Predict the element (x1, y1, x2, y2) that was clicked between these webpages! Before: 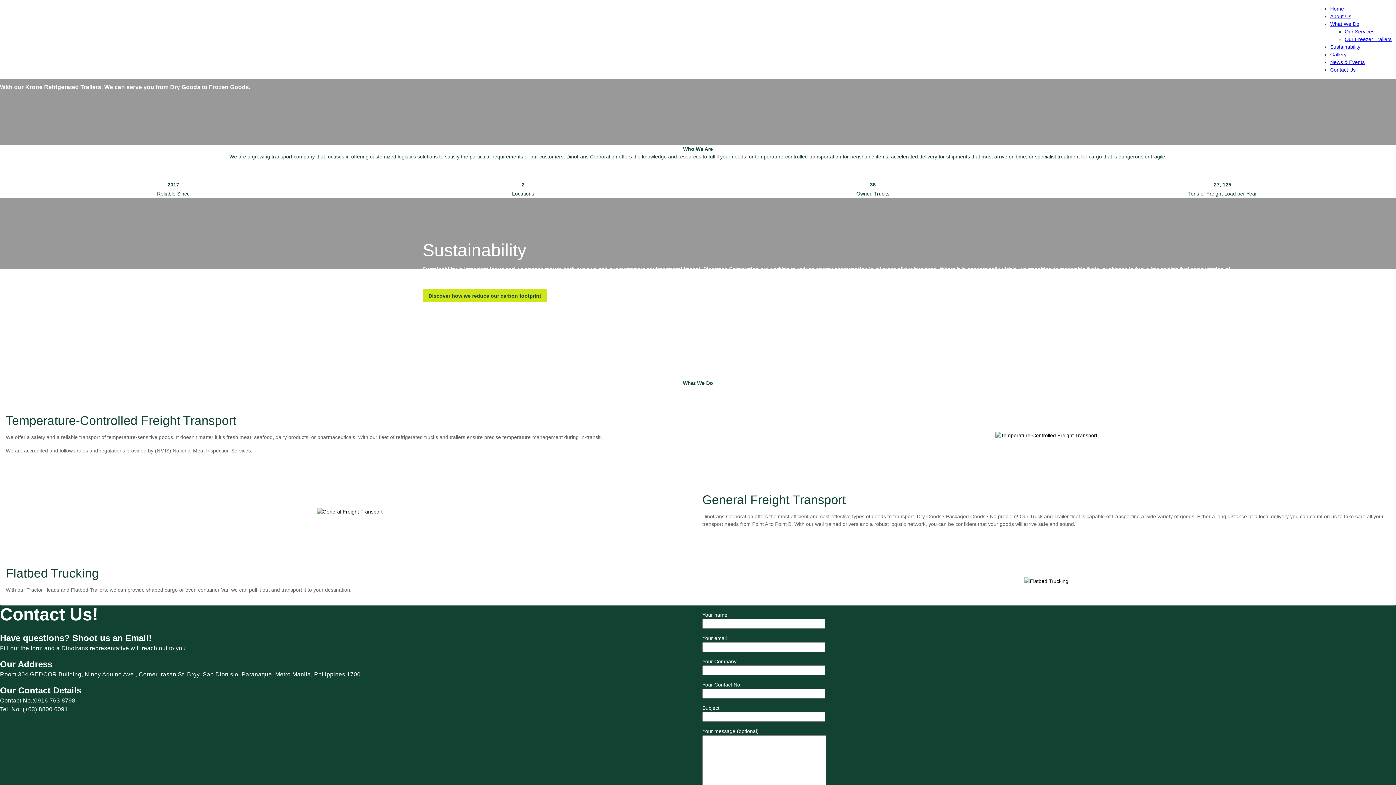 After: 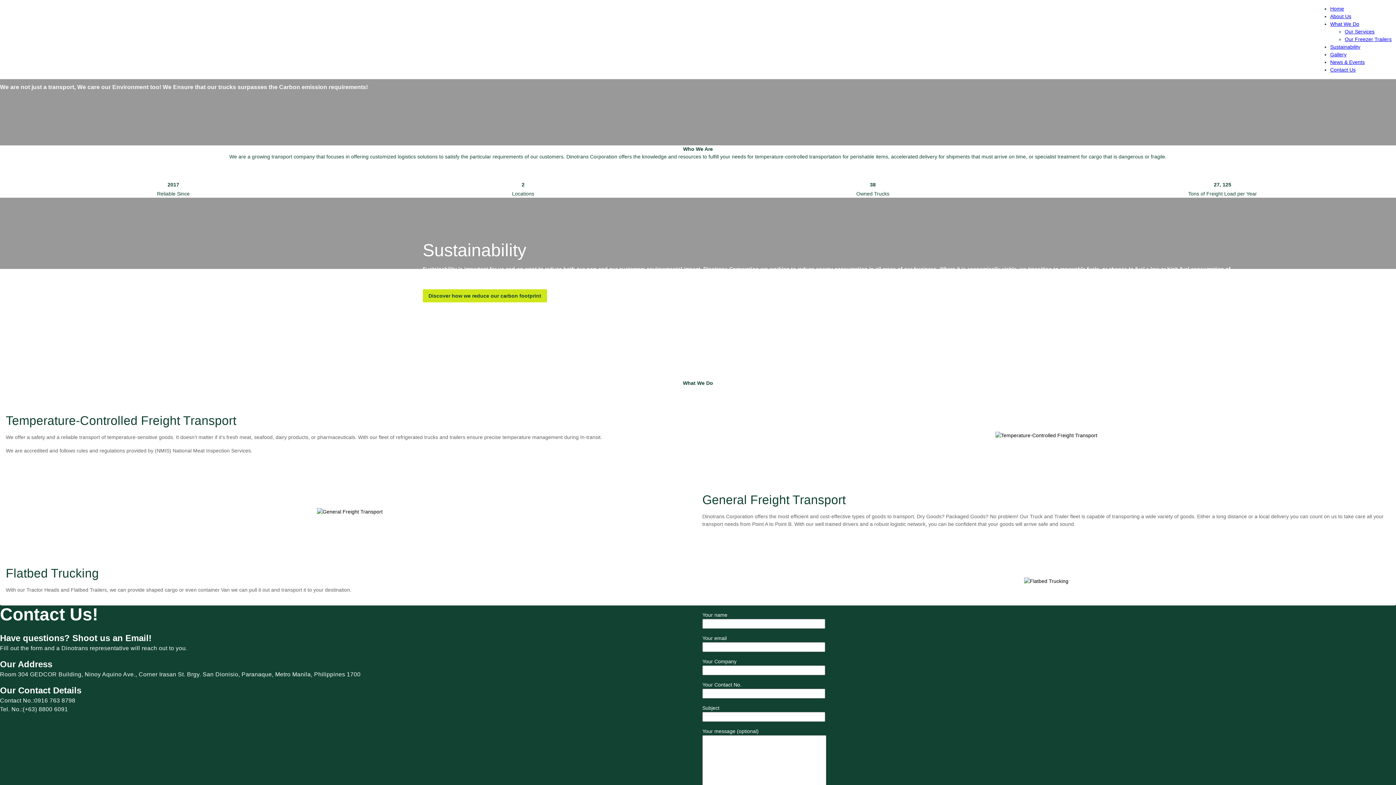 Action: label: What We Do bbox: (1330, 21, 1359, 26)